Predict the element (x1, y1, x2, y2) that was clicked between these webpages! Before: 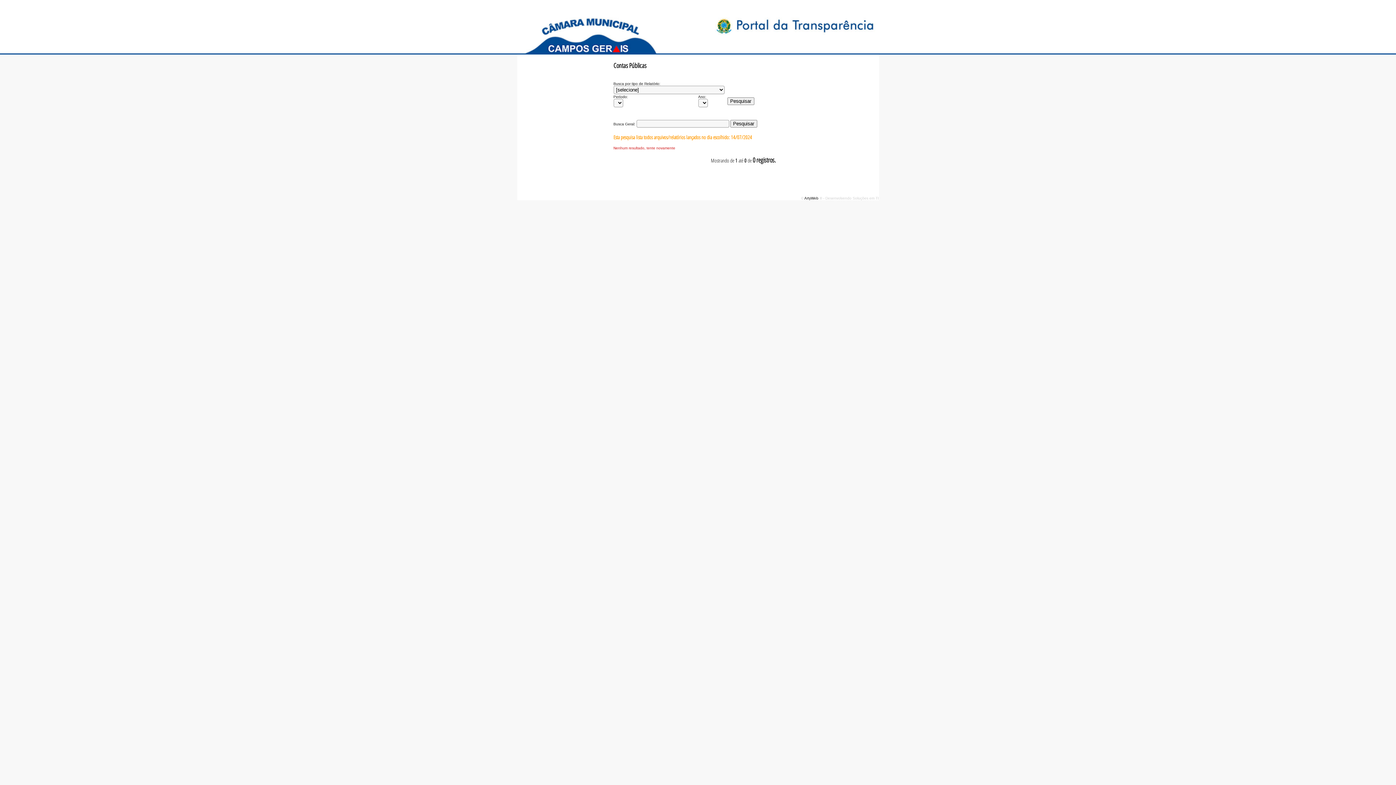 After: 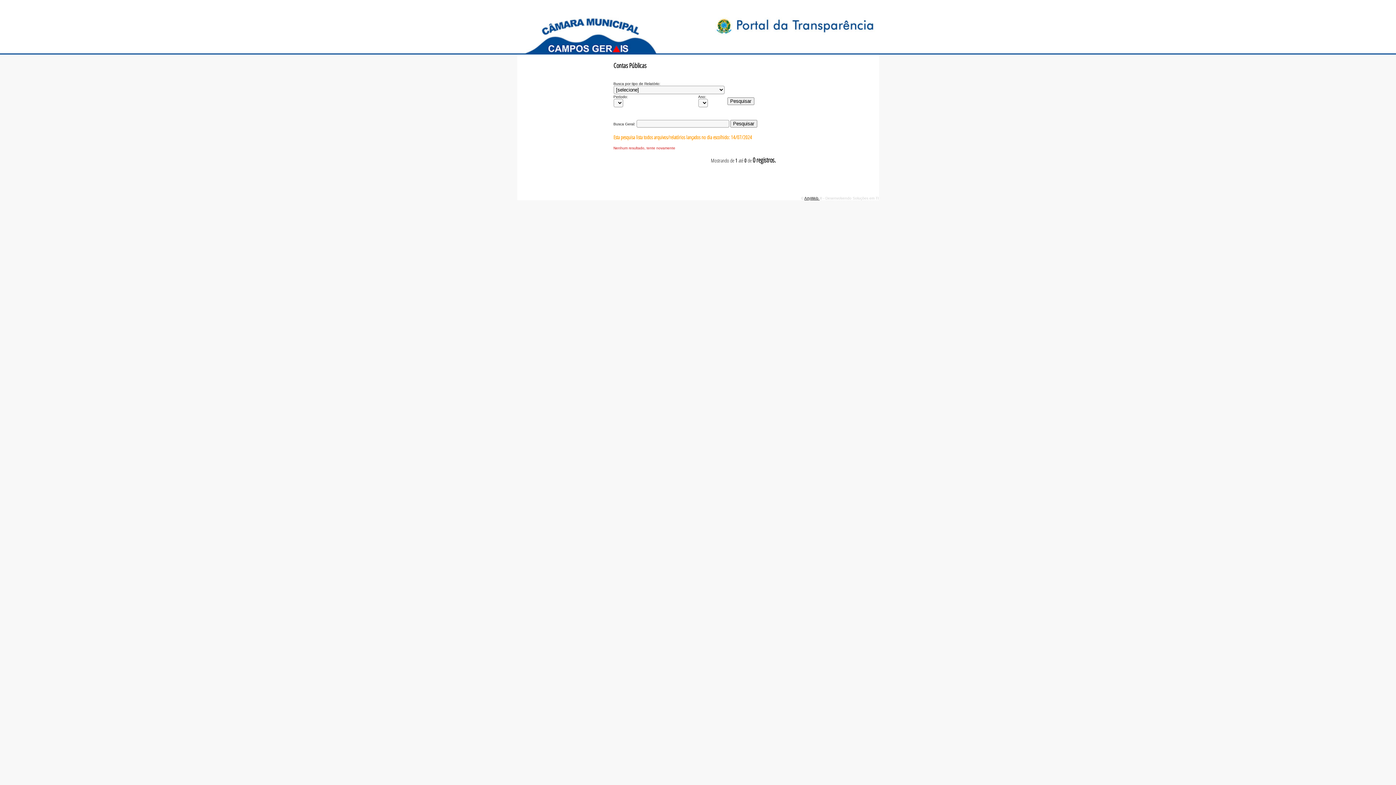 Action: label: ArtyWeb  bbox: (804, 196, 819, 200)